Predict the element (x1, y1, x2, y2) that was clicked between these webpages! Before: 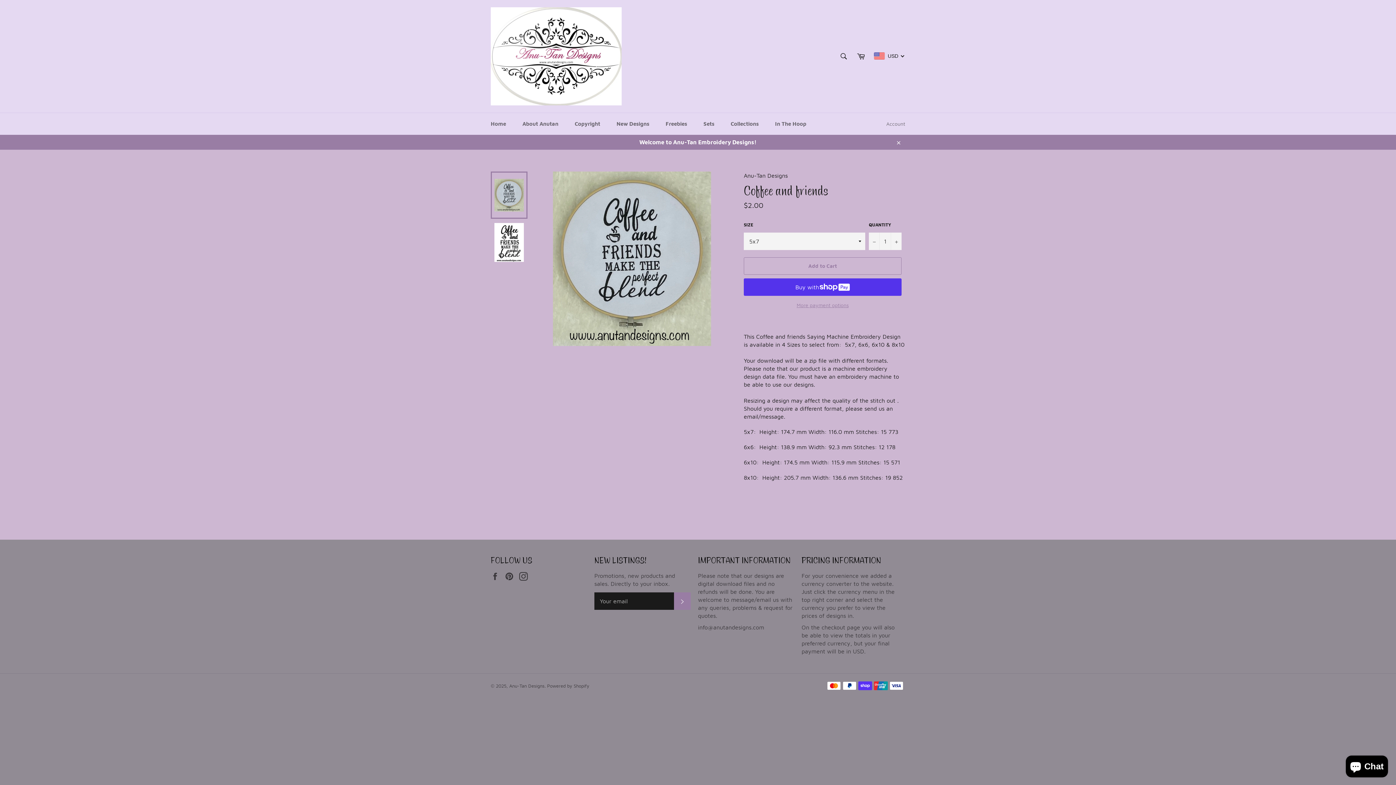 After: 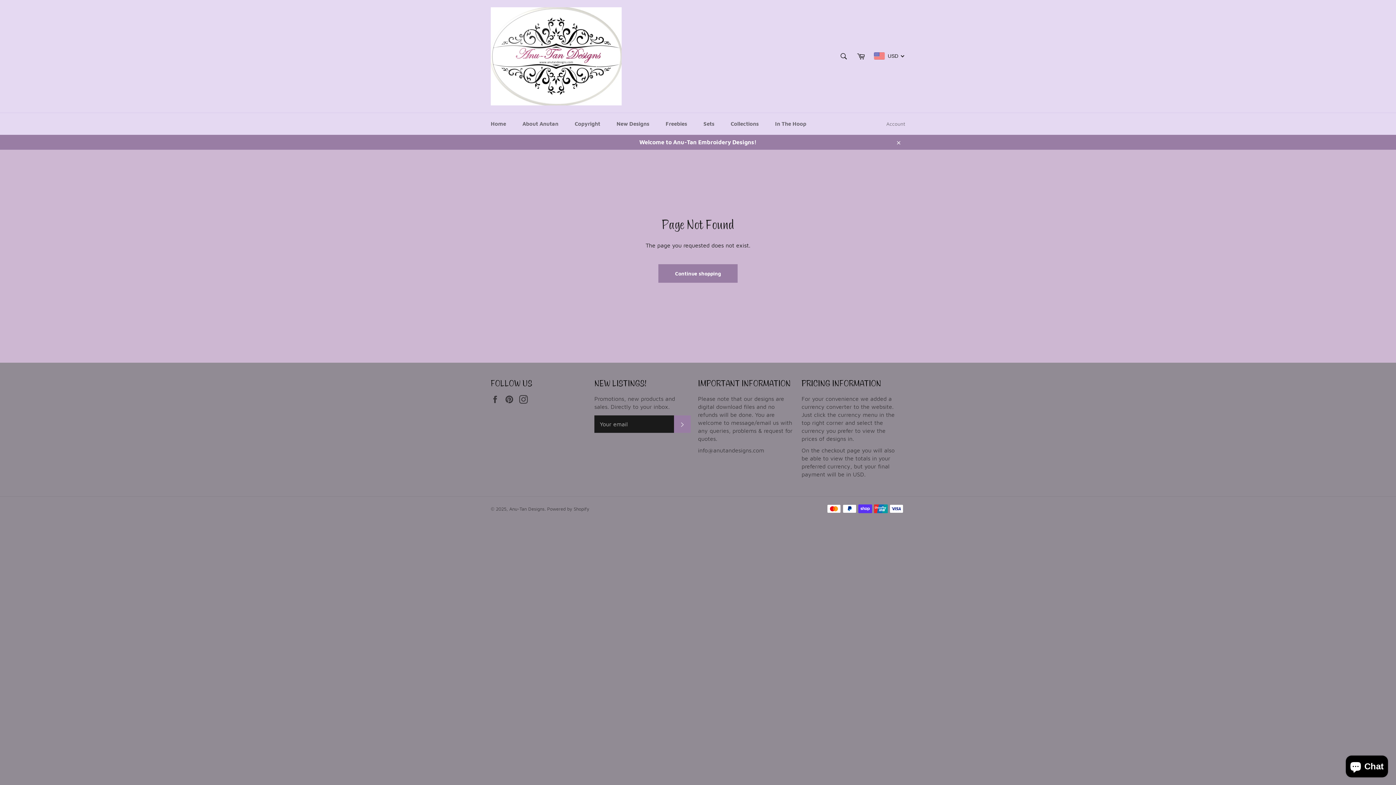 Action: label: Freebies bbox: (658, 113, 694, 134)